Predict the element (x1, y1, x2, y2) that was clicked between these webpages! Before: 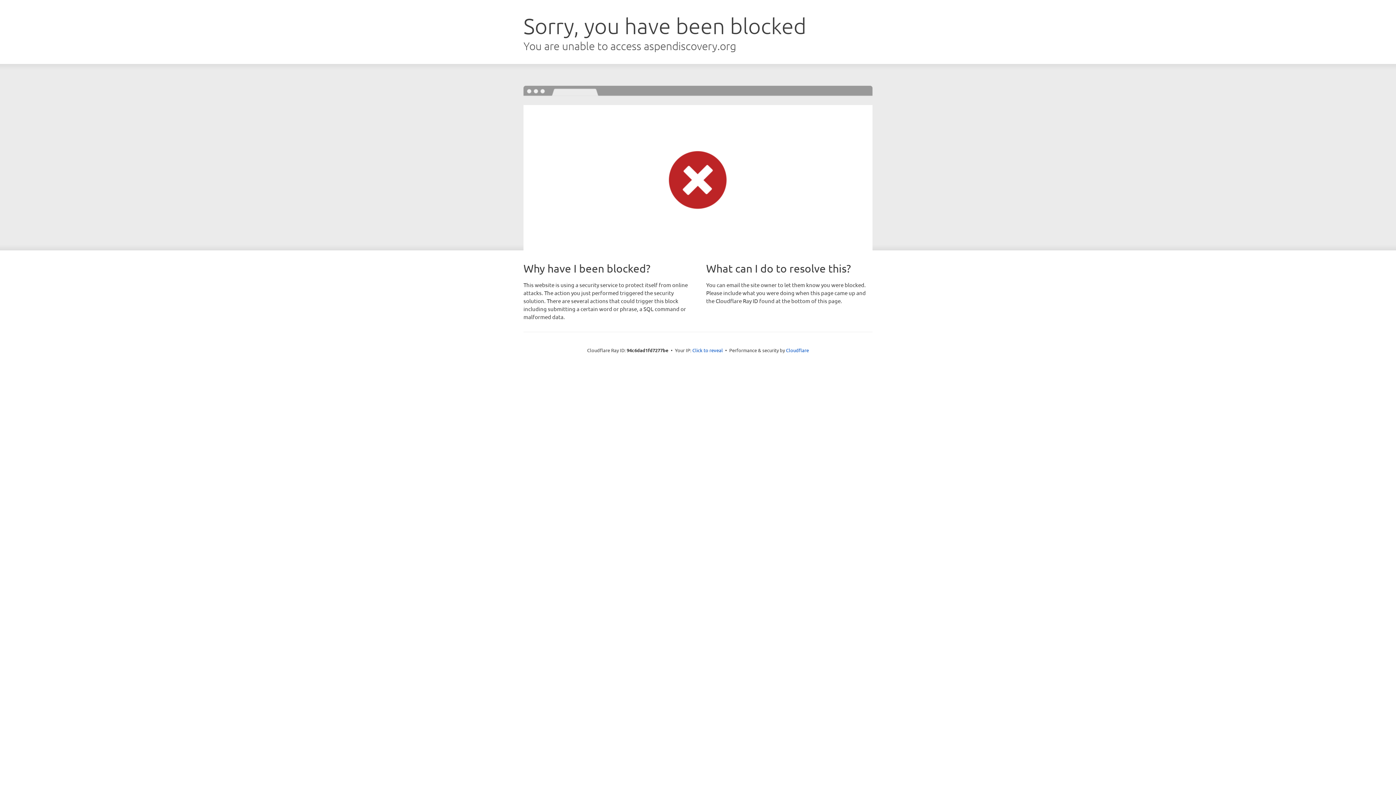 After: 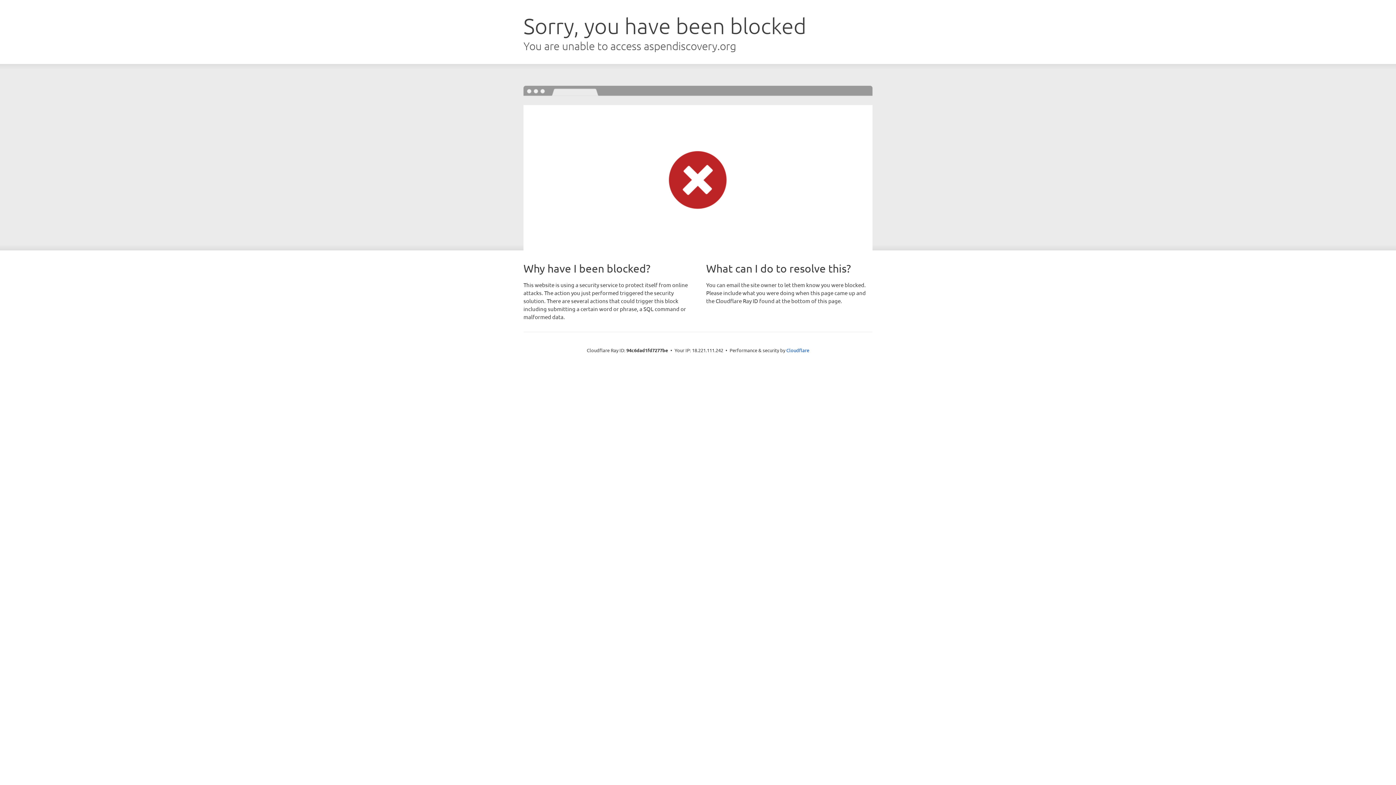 Action: bbox: (692, 346, 723, 353) label: Click to reveal